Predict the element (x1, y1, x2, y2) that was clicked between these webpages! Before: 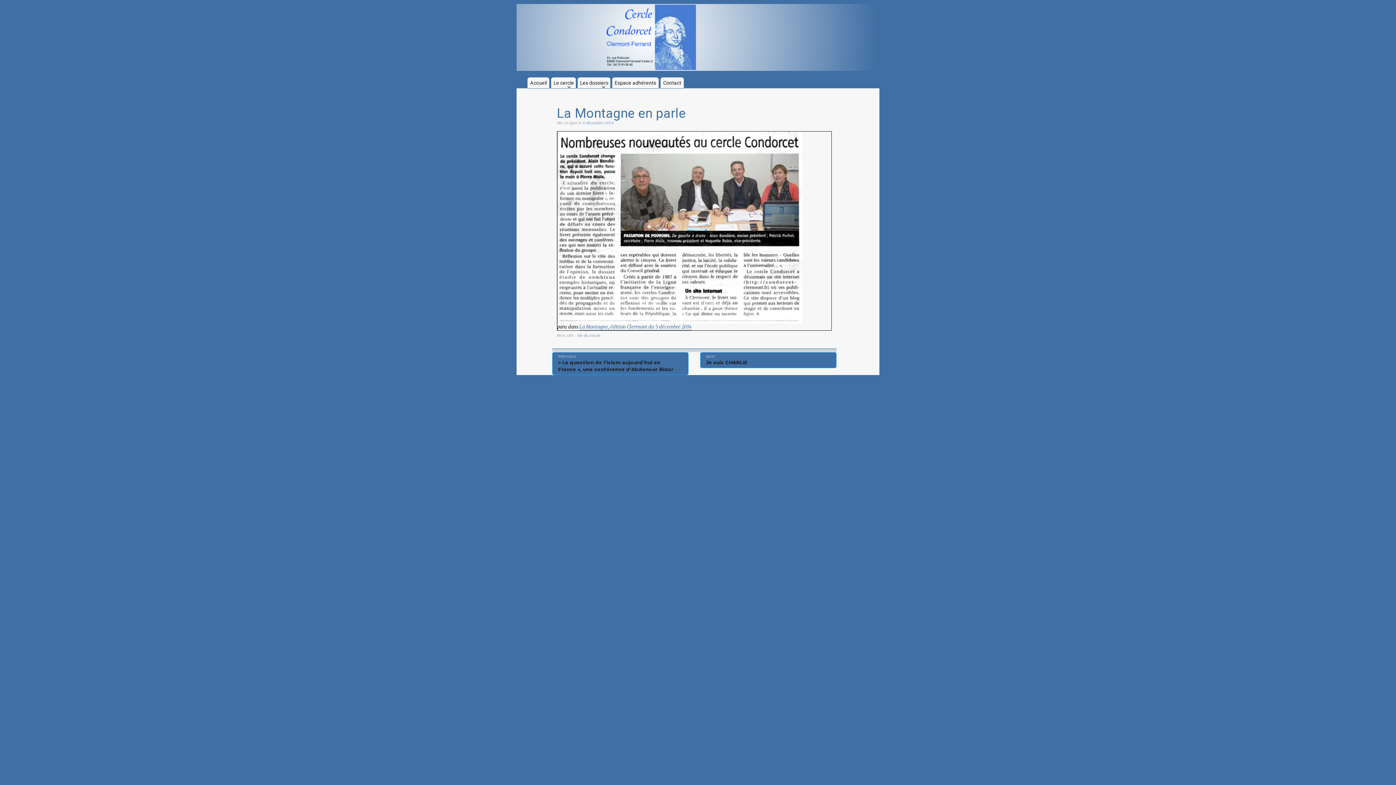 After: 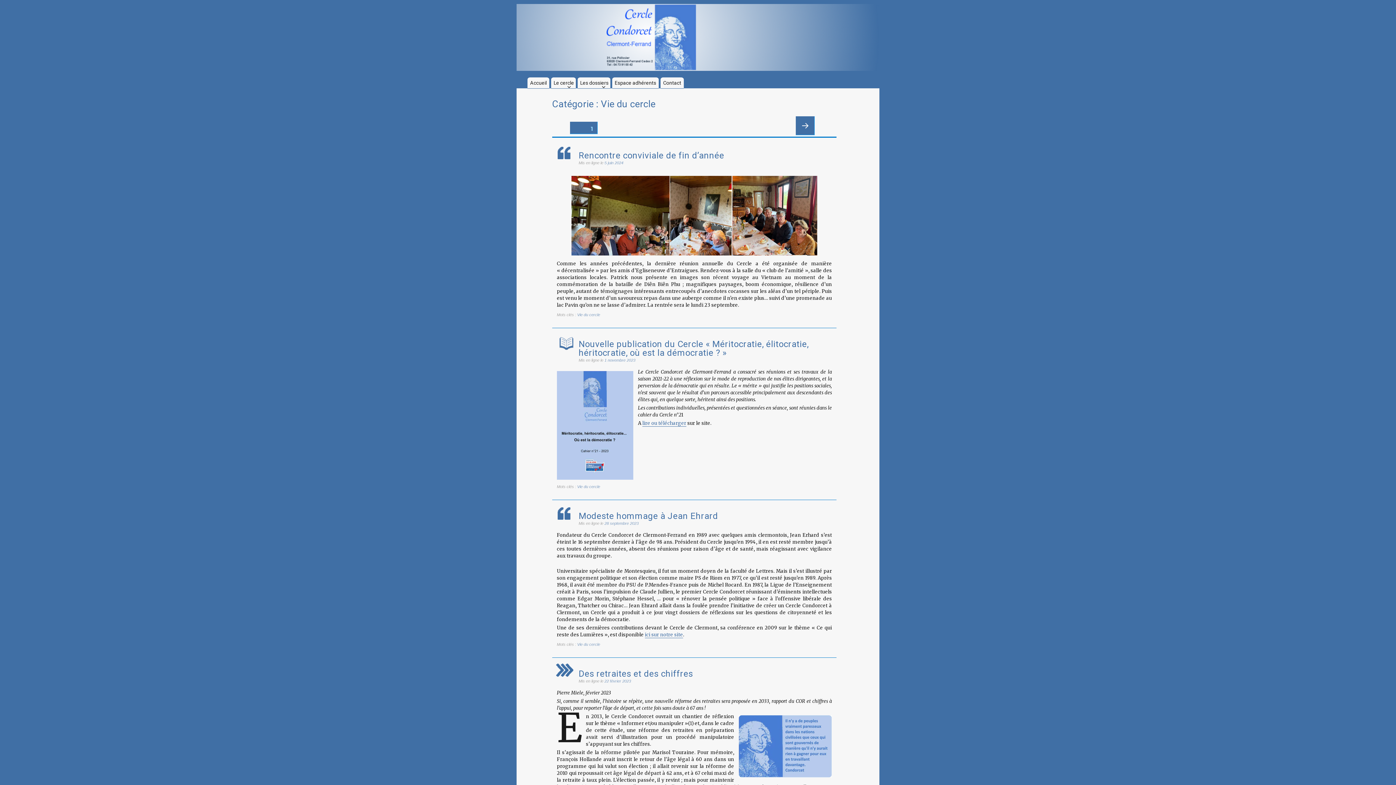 Action: label: Vie du cercle bbox: (577, 333, 600, 337)